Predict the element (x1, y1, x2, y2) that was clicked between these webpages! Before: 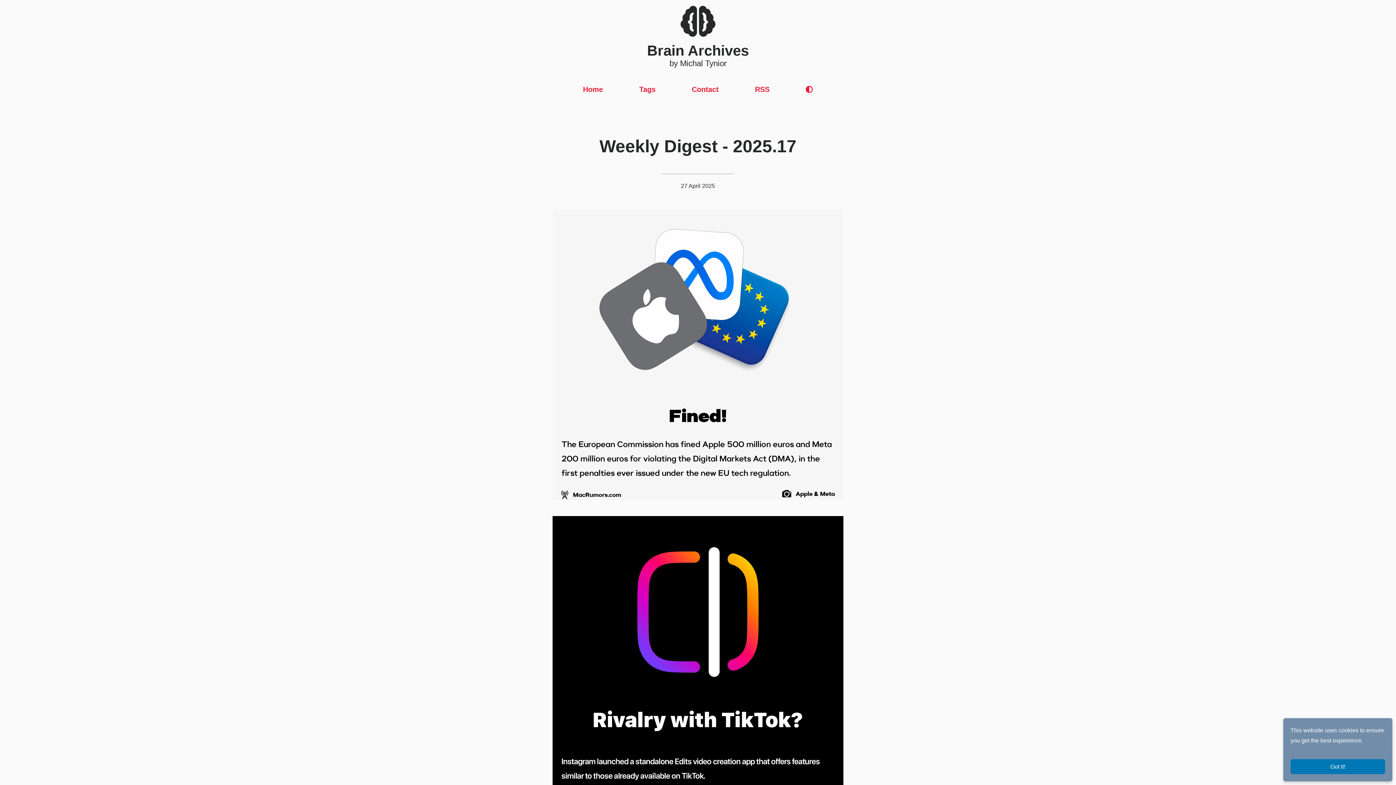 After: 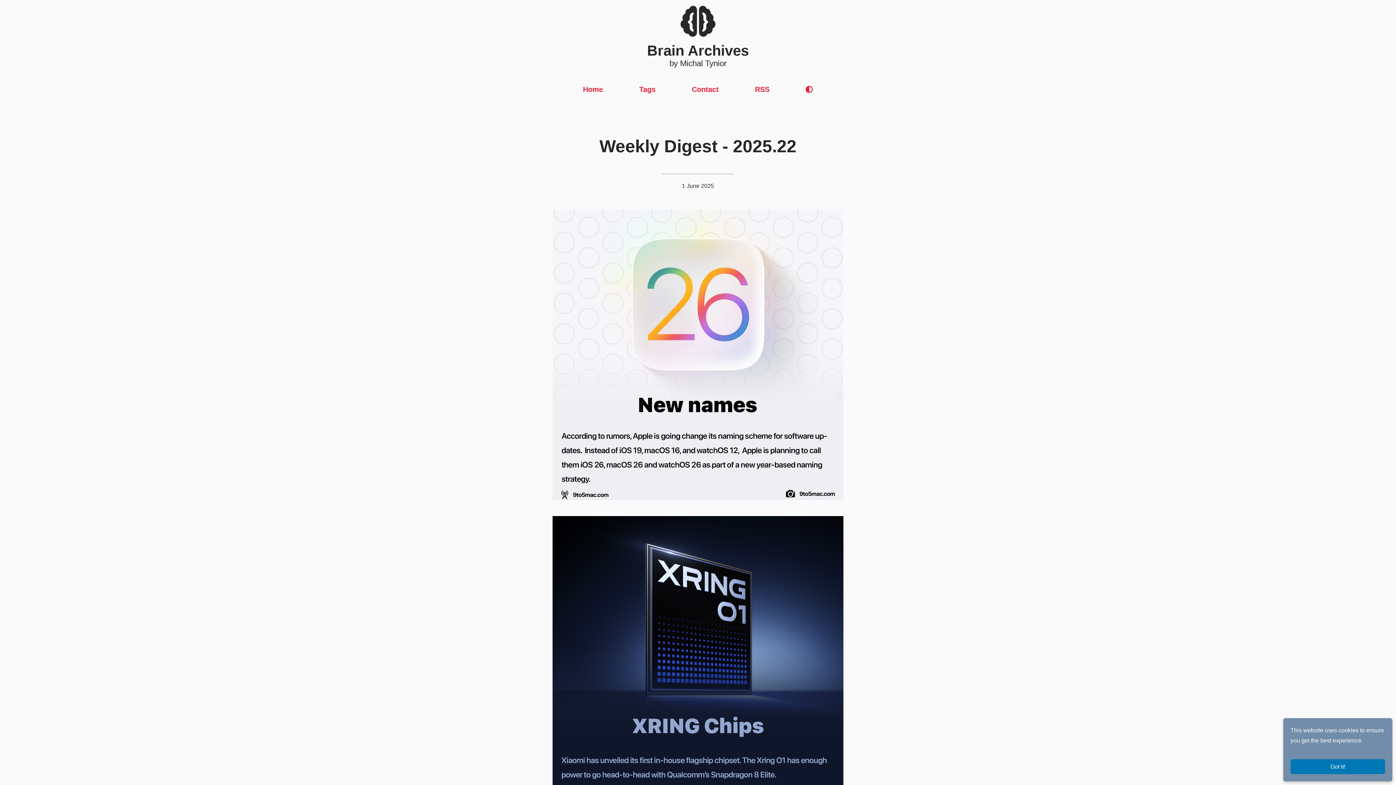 Action: label: Home bbox: (583, 81, 603, 97)